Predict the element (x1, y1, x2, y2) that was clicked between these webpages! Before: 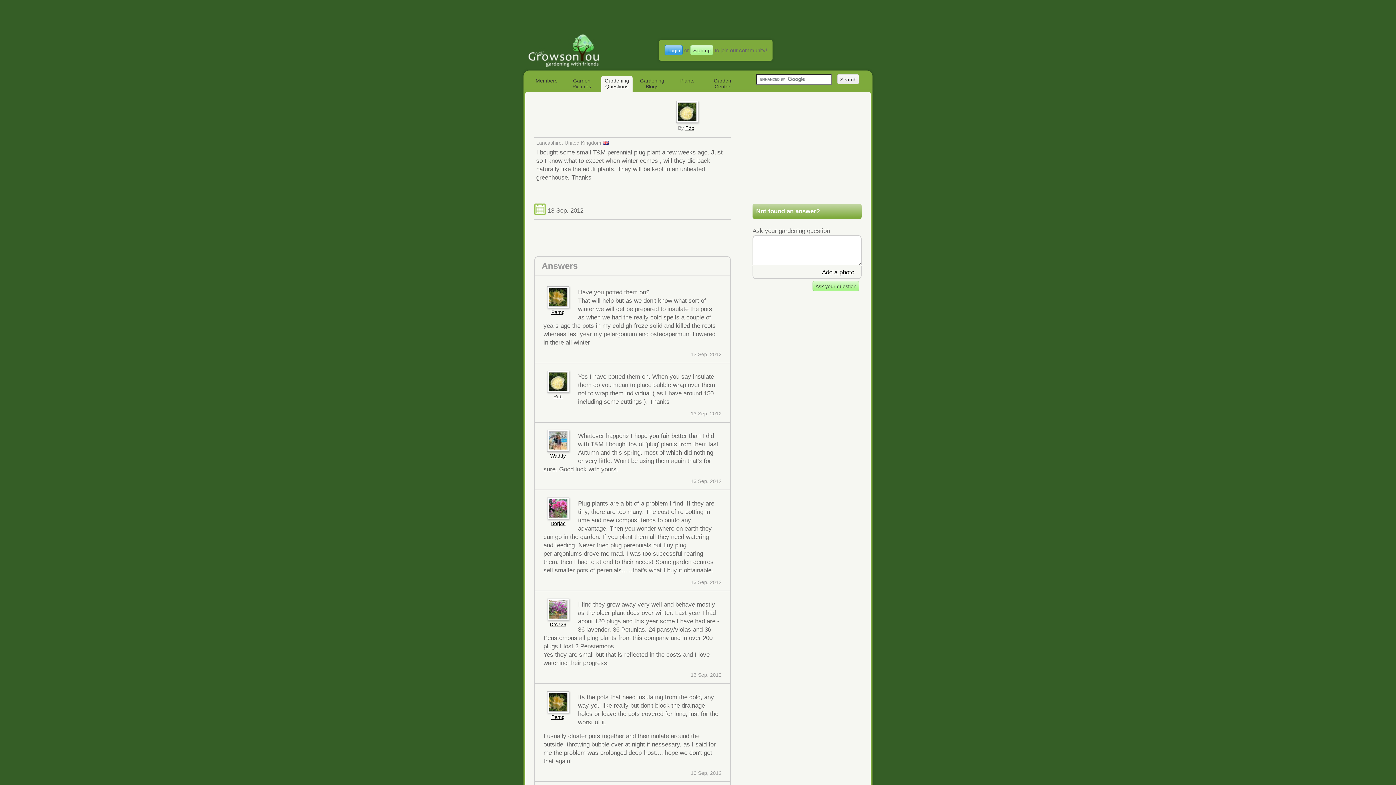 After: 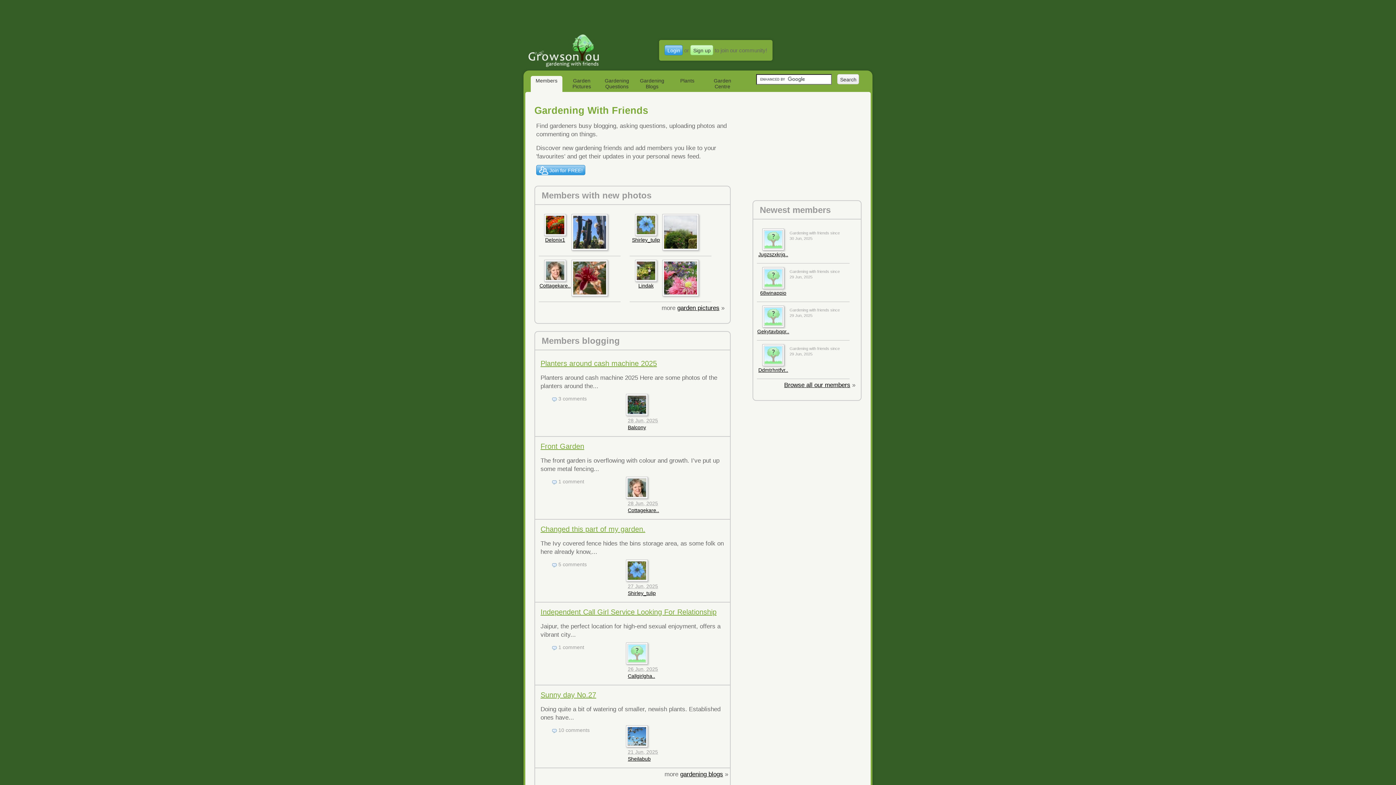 Action: label: Members bbox: (530, 76, 562, 92)